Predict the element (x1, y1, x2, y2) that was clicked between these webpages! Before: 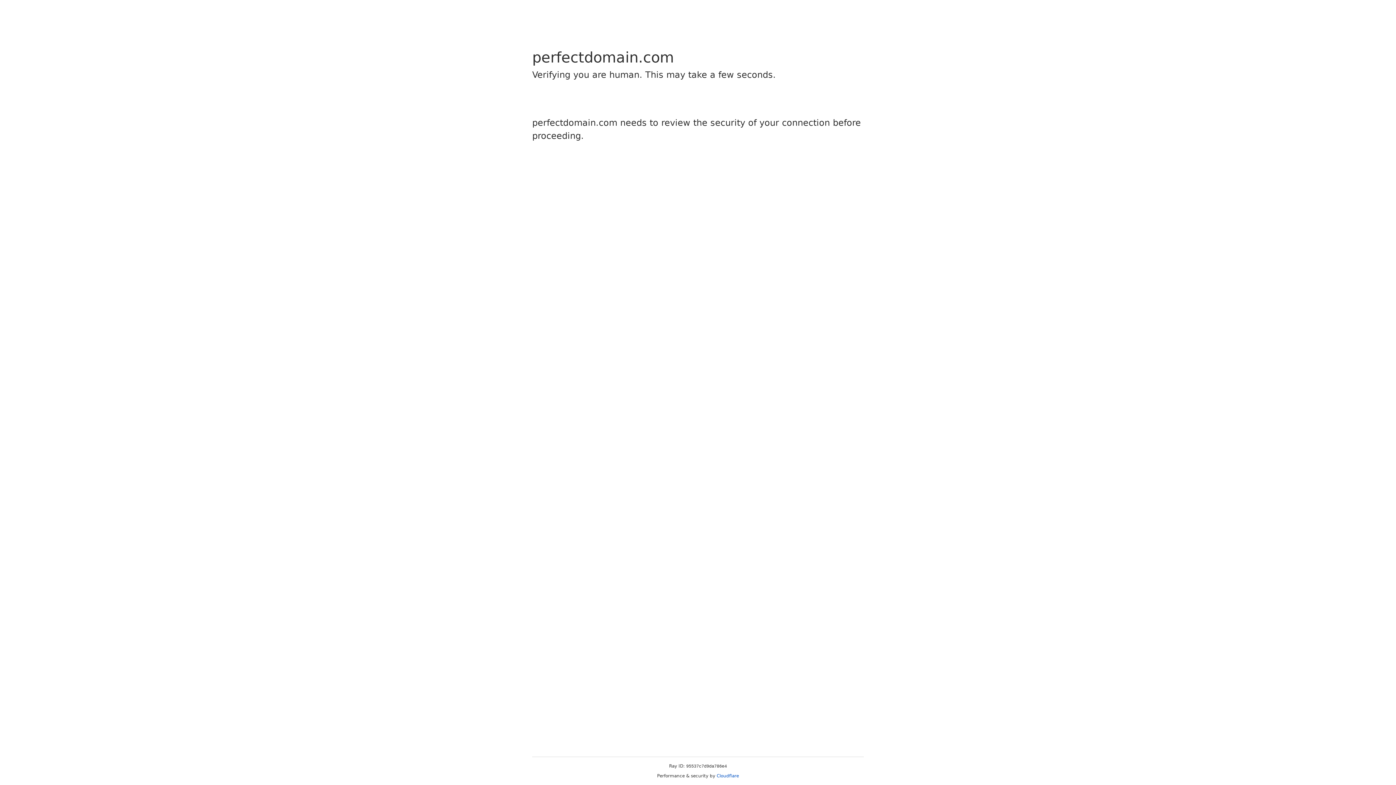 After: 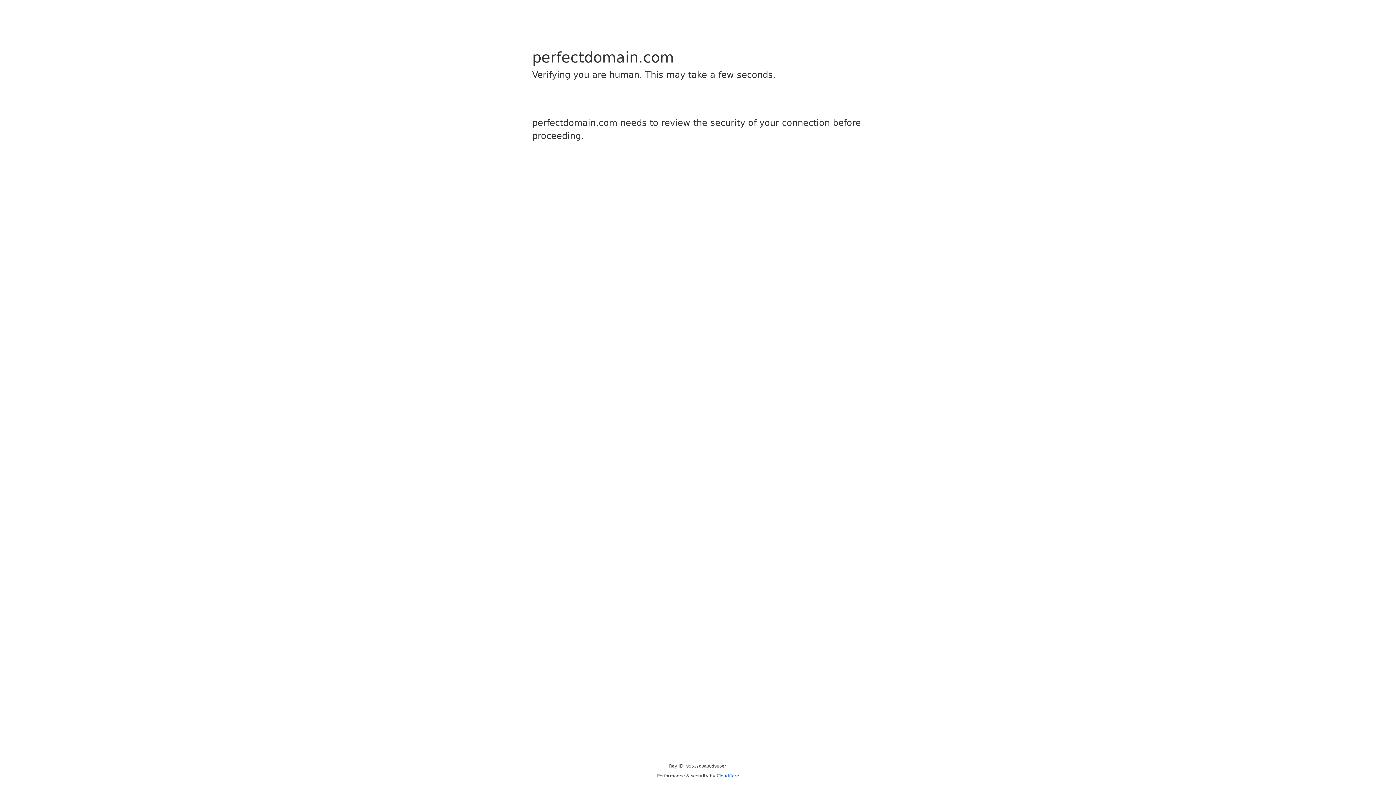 Action: bbox: (716, 773, 739, 778) label: Cloudflare